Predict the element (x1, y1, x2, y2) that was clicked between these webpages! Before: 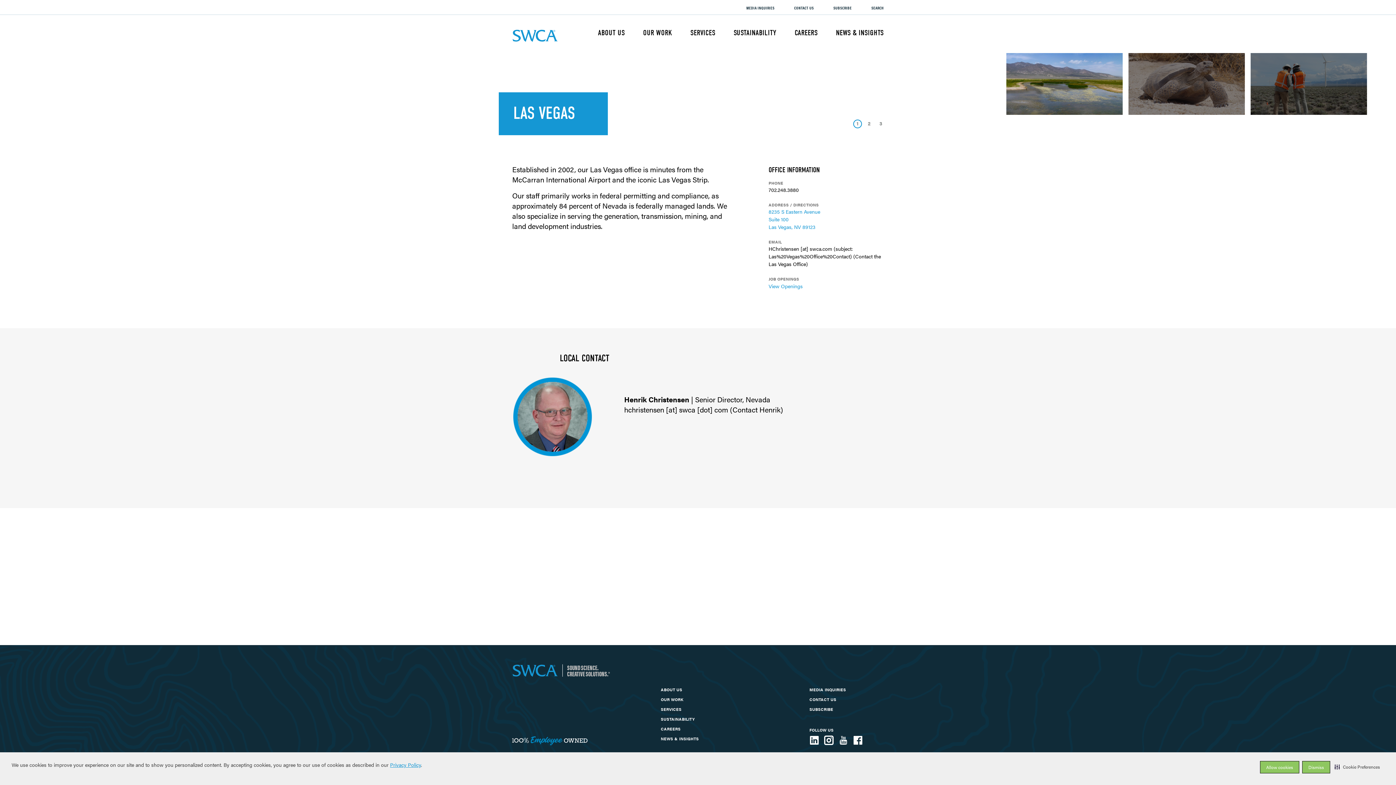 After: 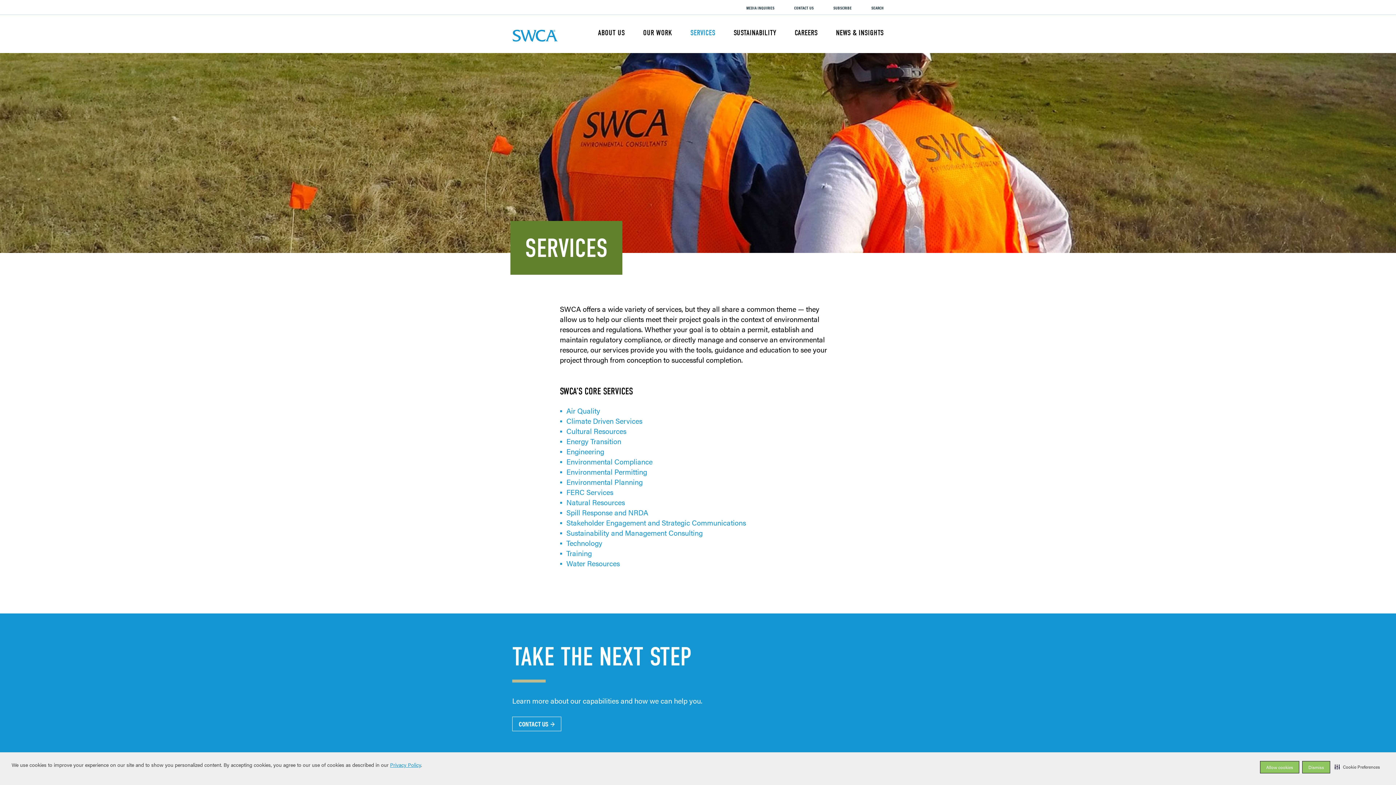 Action: bbox: (661, 706, 681, 712) label: SERVICES